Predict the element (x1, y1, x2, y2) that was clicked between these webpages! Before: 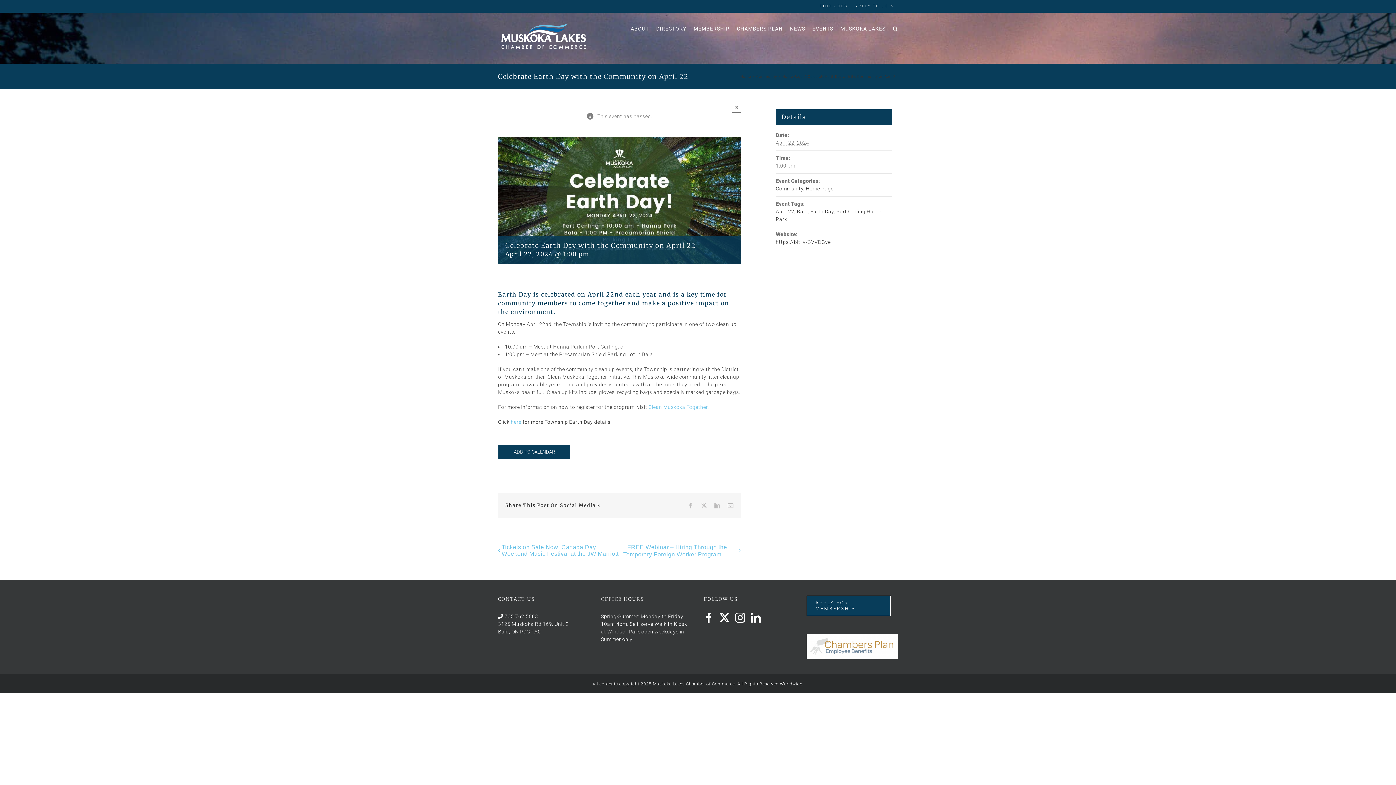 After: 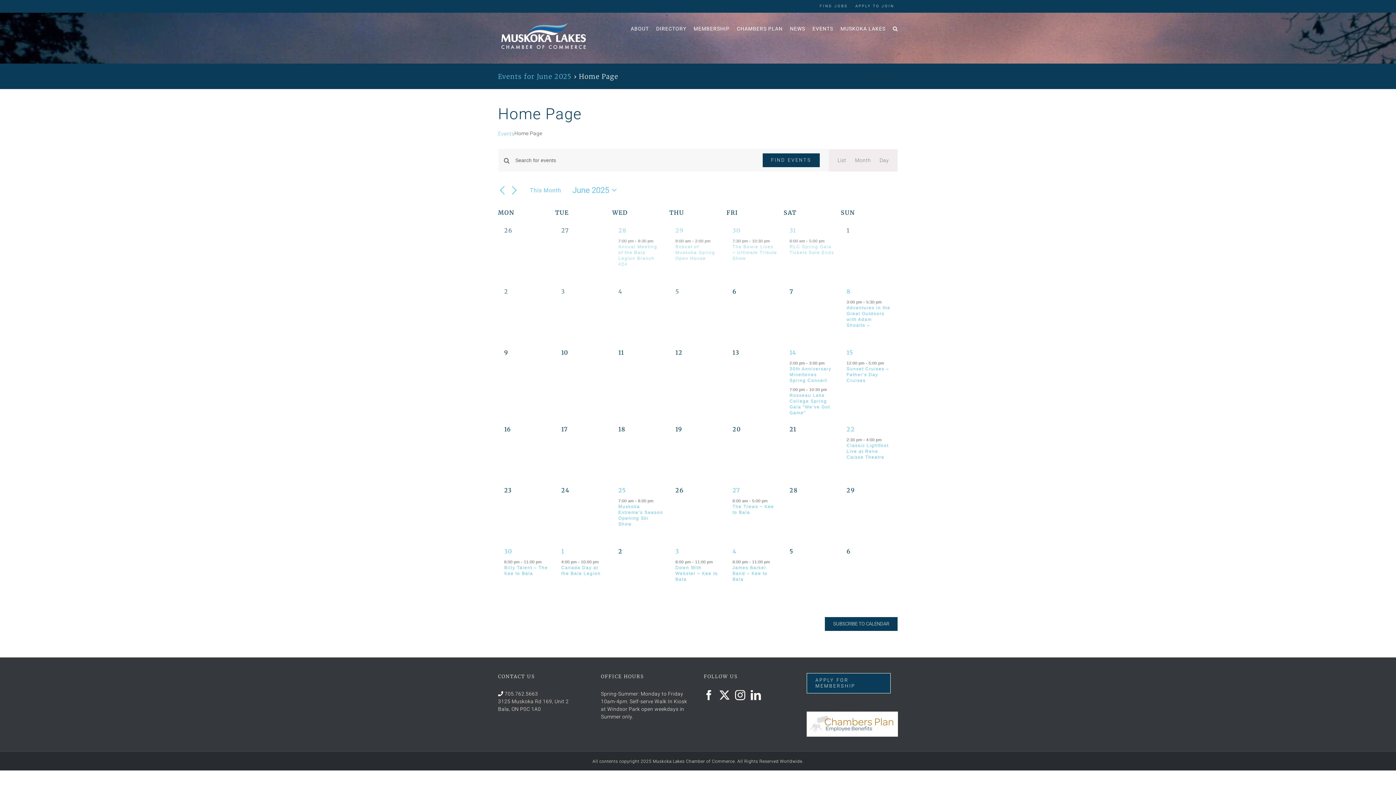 Action: label: Home Page bbox: (806, 185, 833, 191)